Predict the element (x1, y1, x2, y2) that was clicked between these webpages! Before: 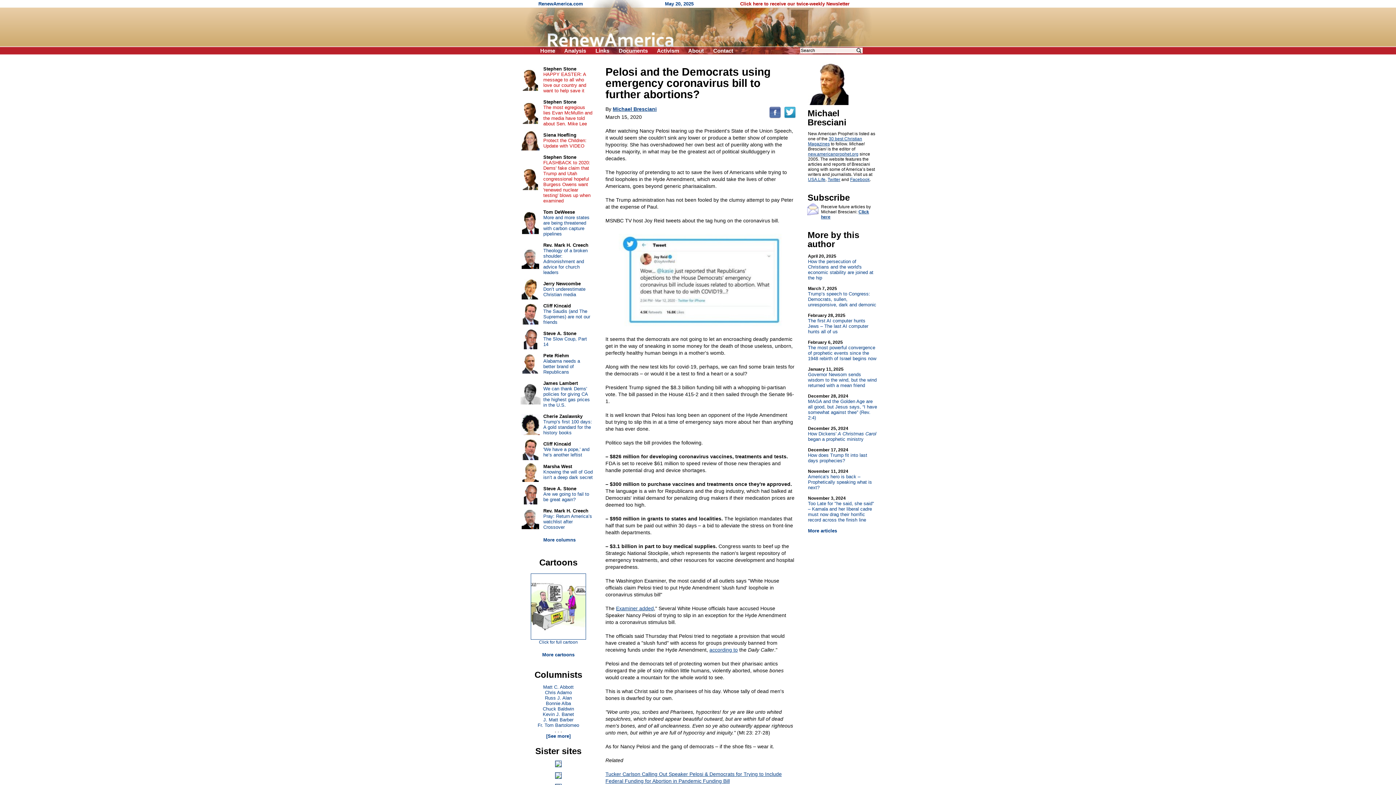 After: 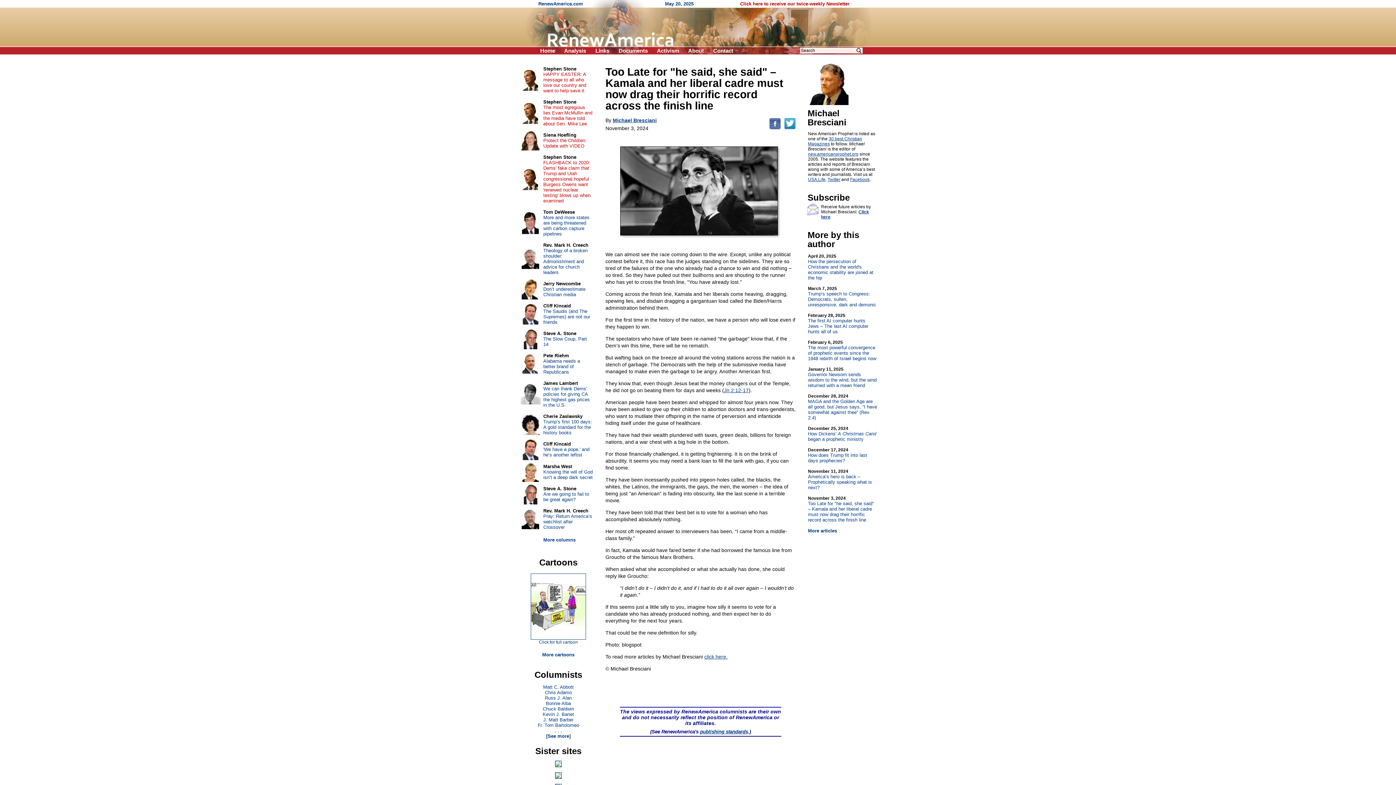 Action: label: November 3, 2024
Too Late for "he said, she said" – Kamala and her liberal cadre must now drag their horrific record across the finish line bbox: (808, 495, 874, 522)